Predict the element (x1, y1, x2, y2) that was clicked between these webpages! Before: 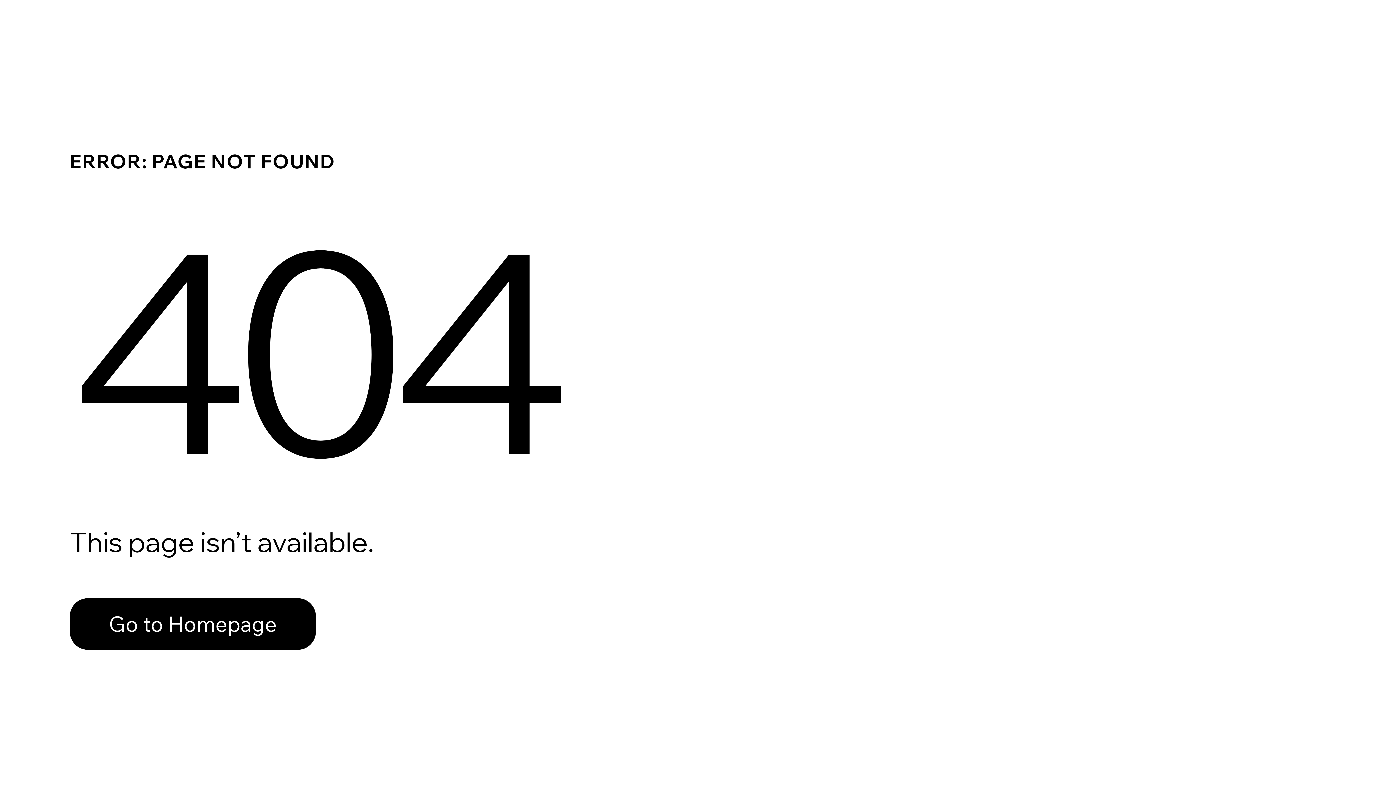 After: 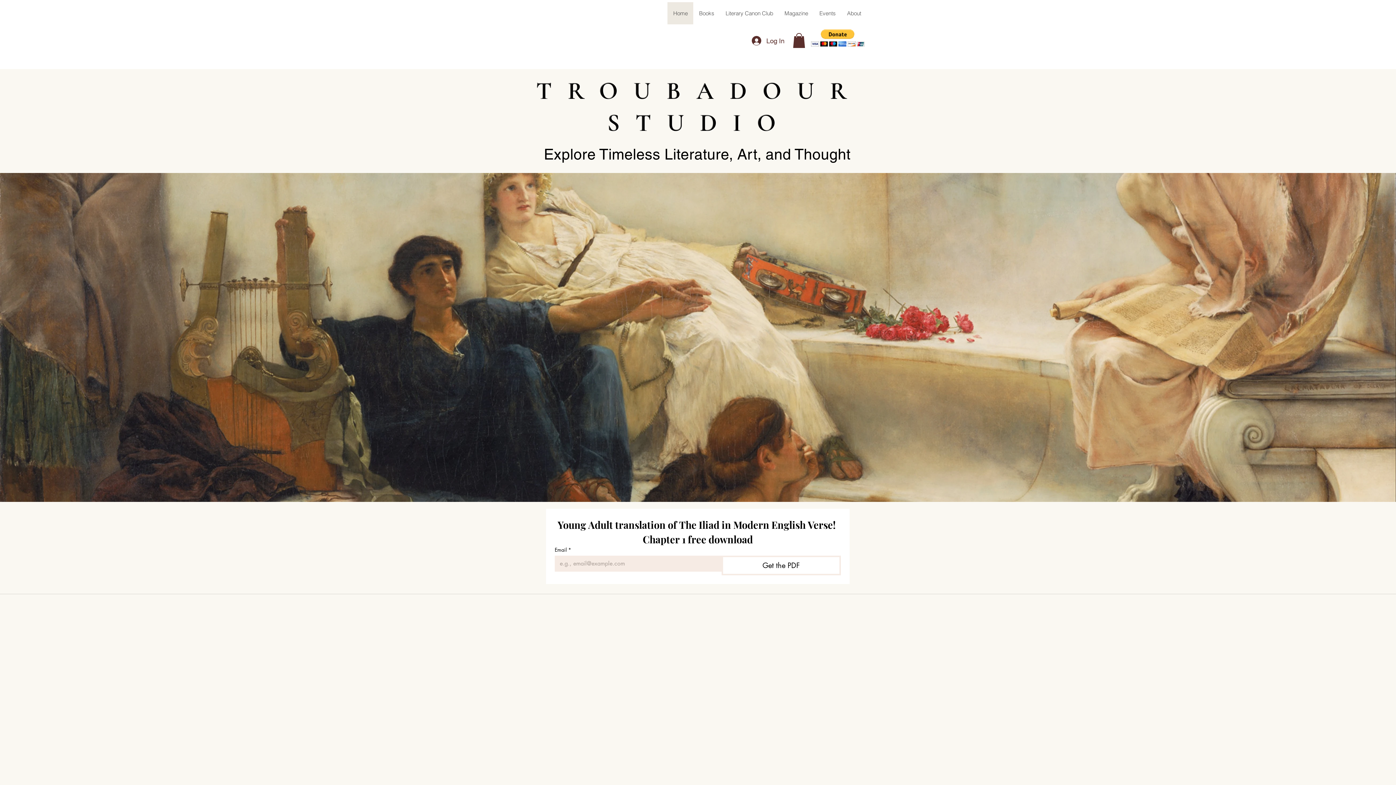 Action: label: Go to Homepage bbox: (69, 598, 316, 650)